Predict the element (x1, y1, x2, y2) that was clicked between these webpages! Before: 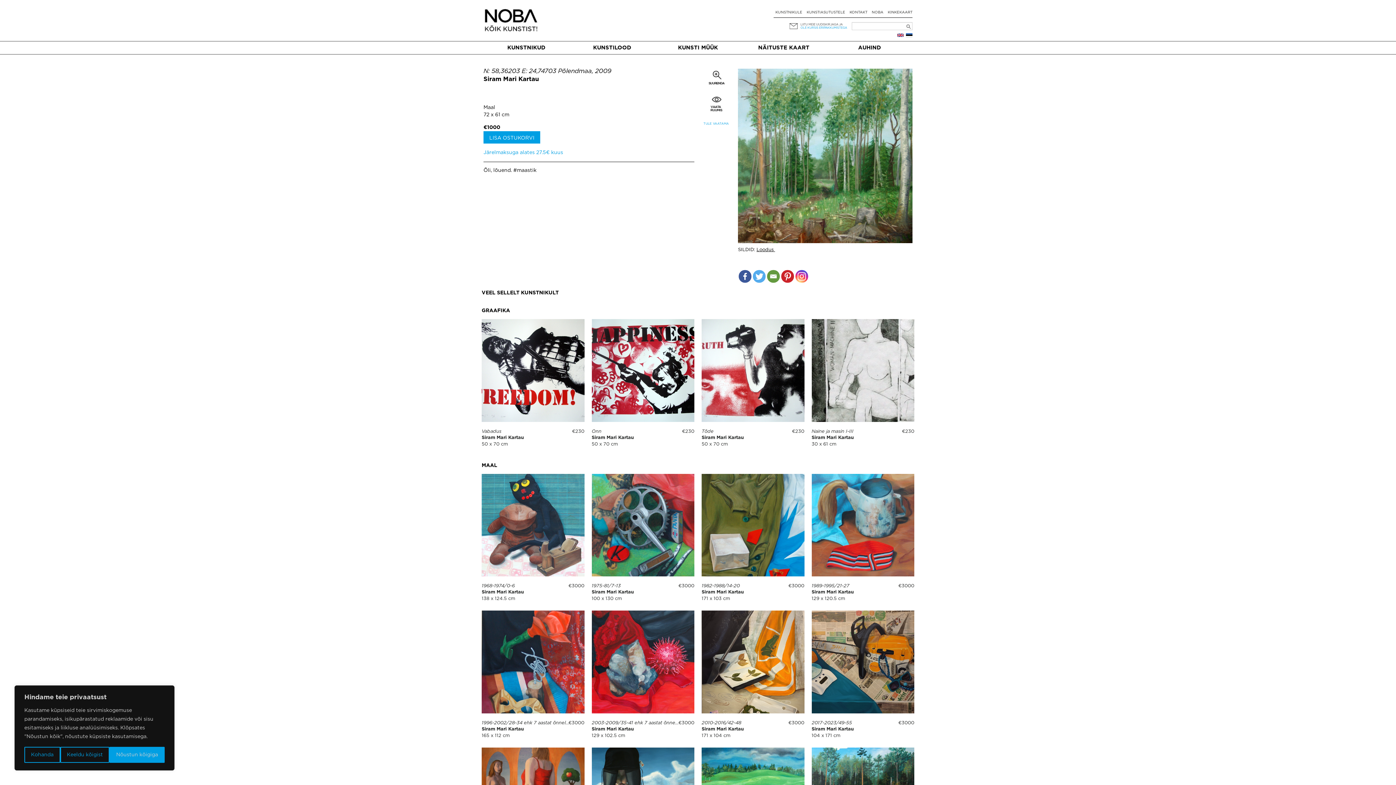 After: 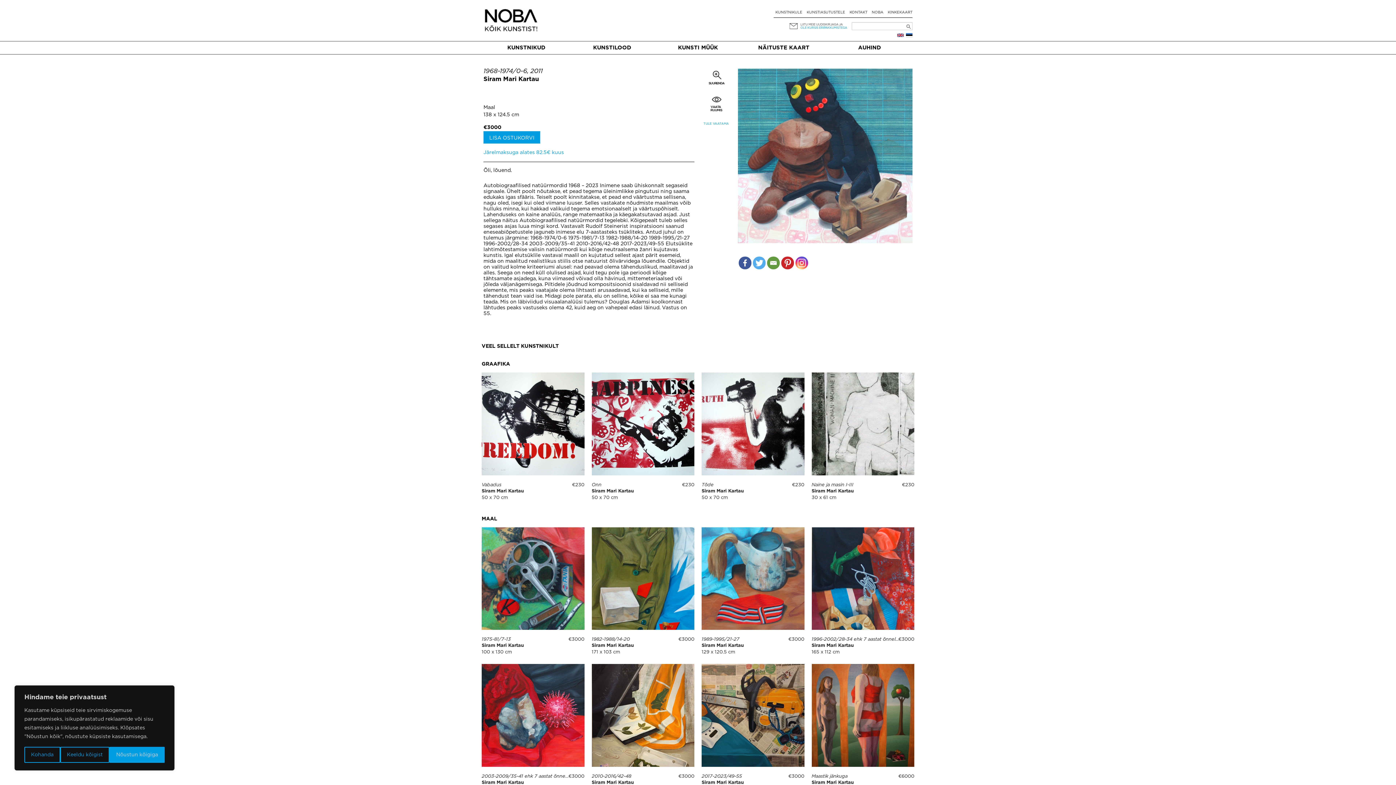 Action: bbox: (481, 474, 584, 576)